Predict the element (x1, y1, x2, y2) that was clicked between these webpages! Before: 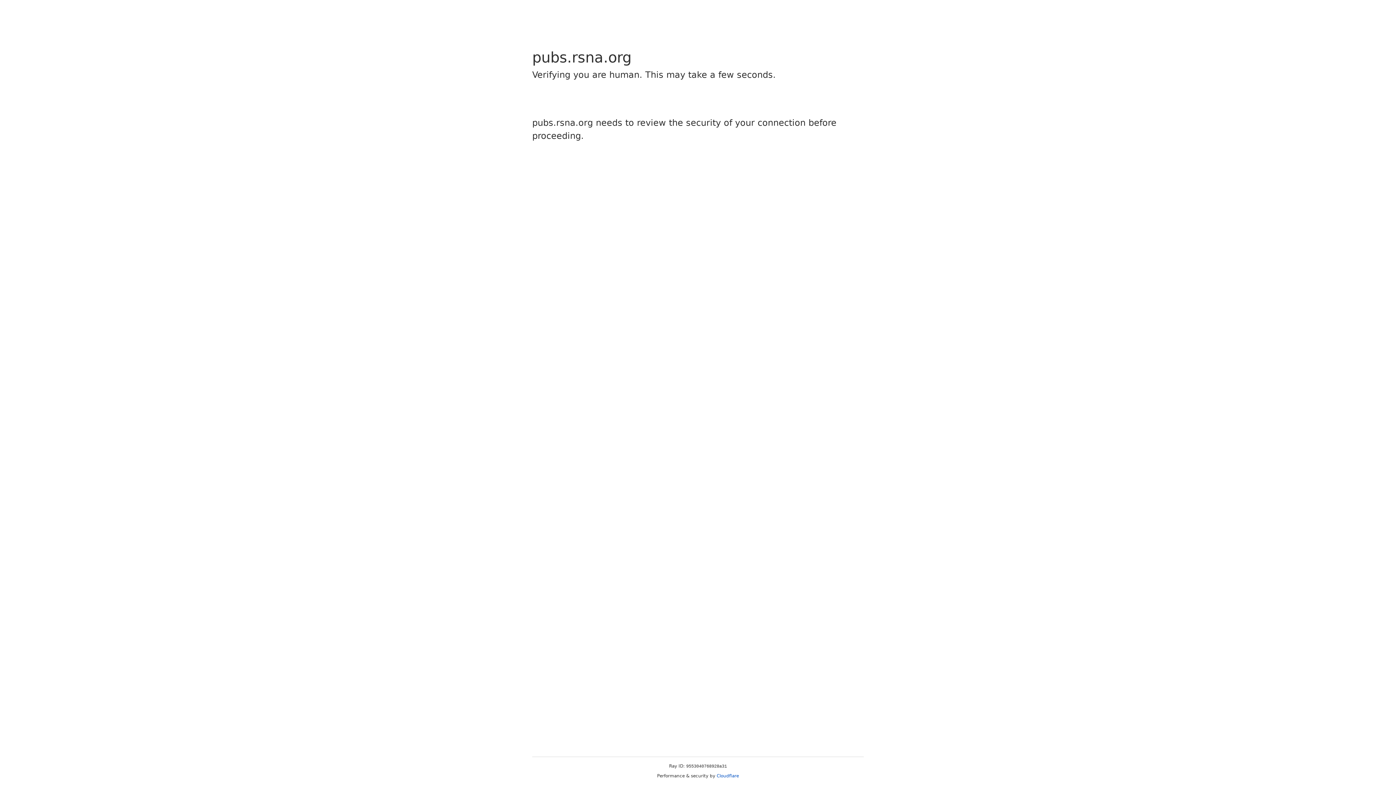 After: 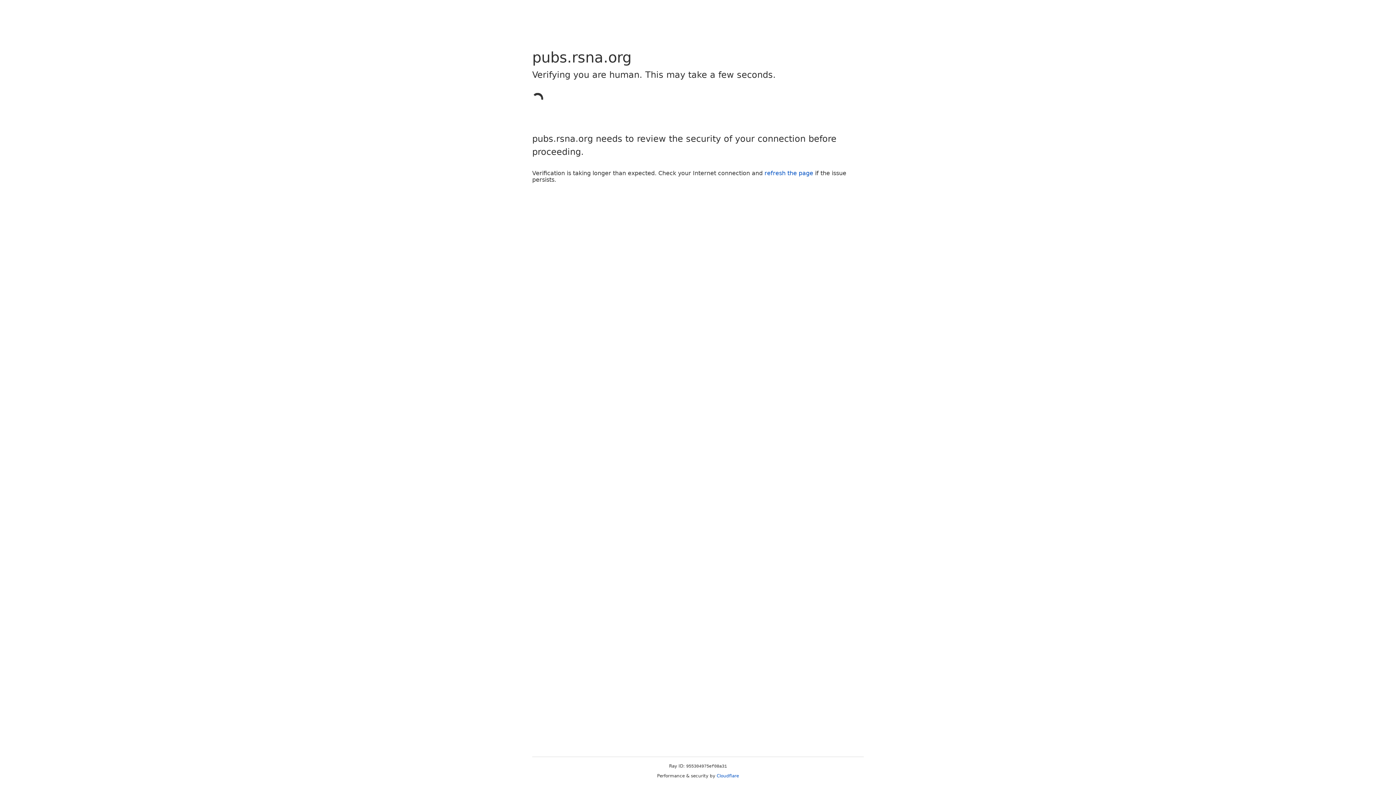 Action: label: Cloudflare bbox: (716, 773, 739, 778)